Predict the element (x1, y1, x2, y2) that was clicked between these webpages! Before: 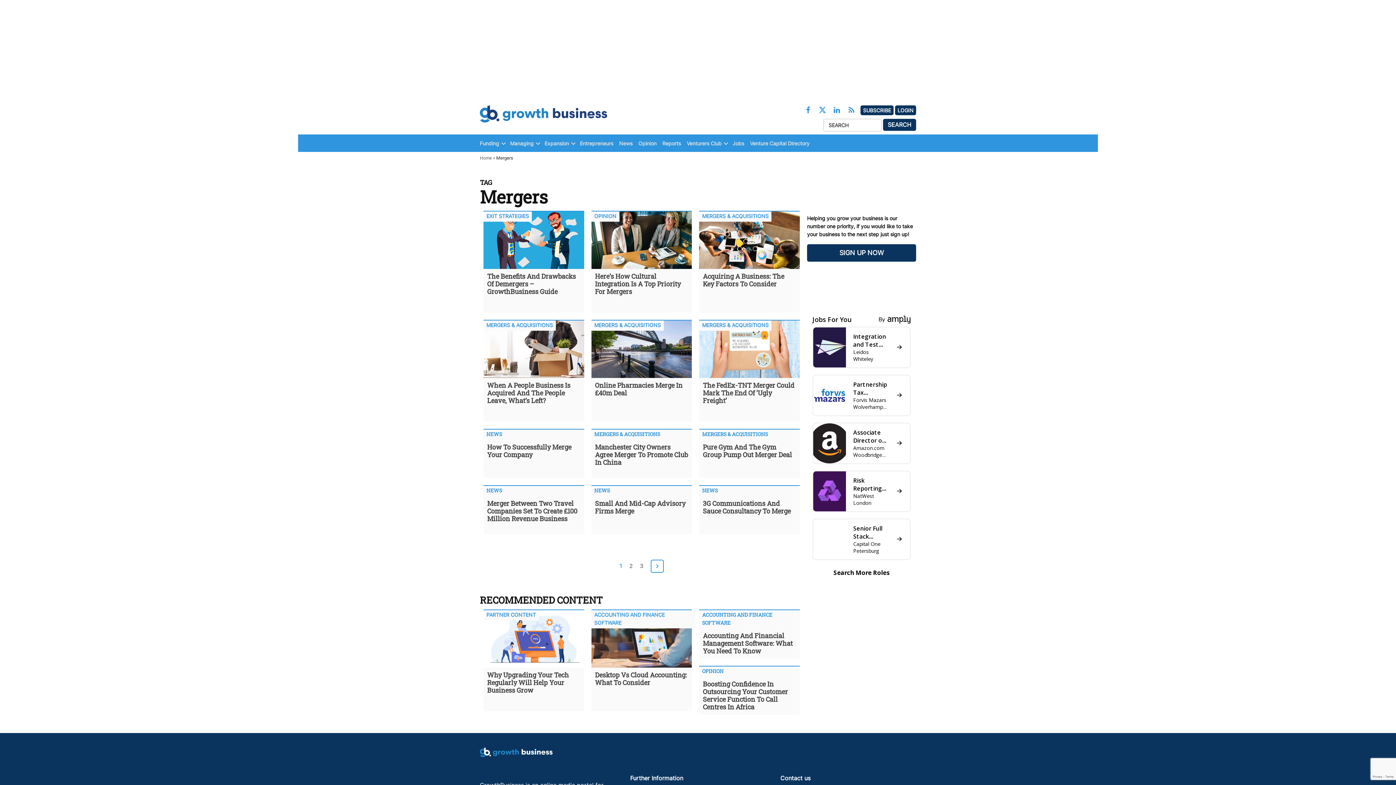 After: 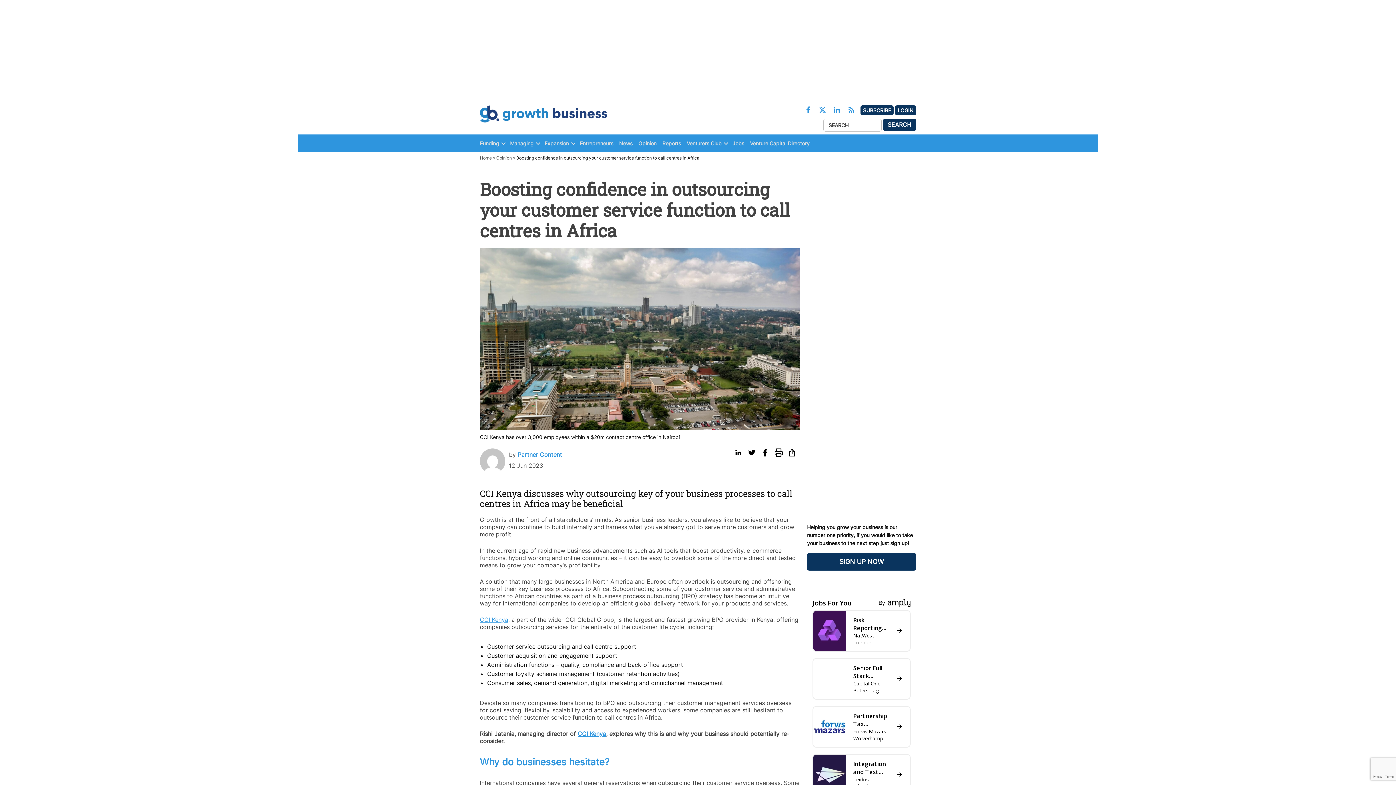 Action: label: Boosting Confidence In Outsourcing Your Customer Service Function To Call Centres In Africa bbox: (699, 677, 799, 711)